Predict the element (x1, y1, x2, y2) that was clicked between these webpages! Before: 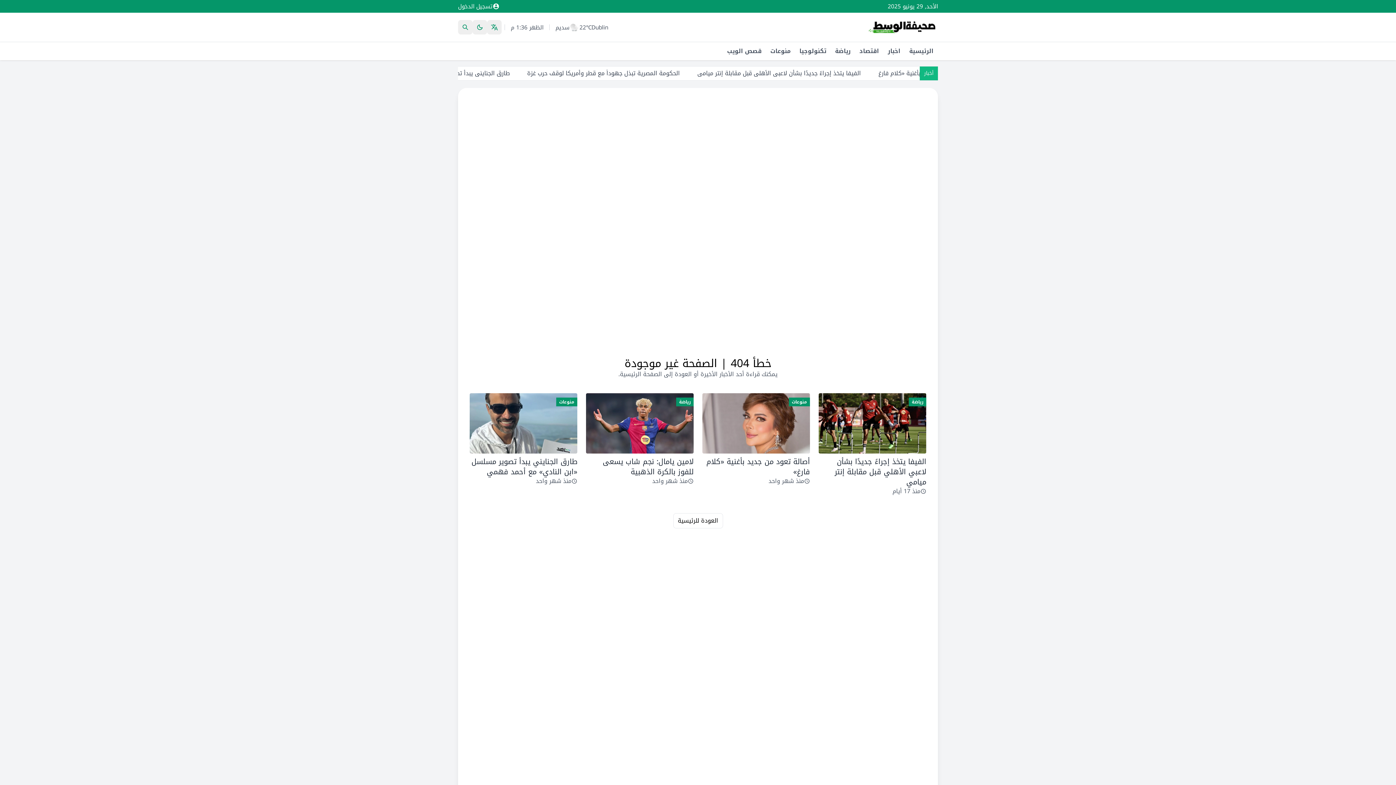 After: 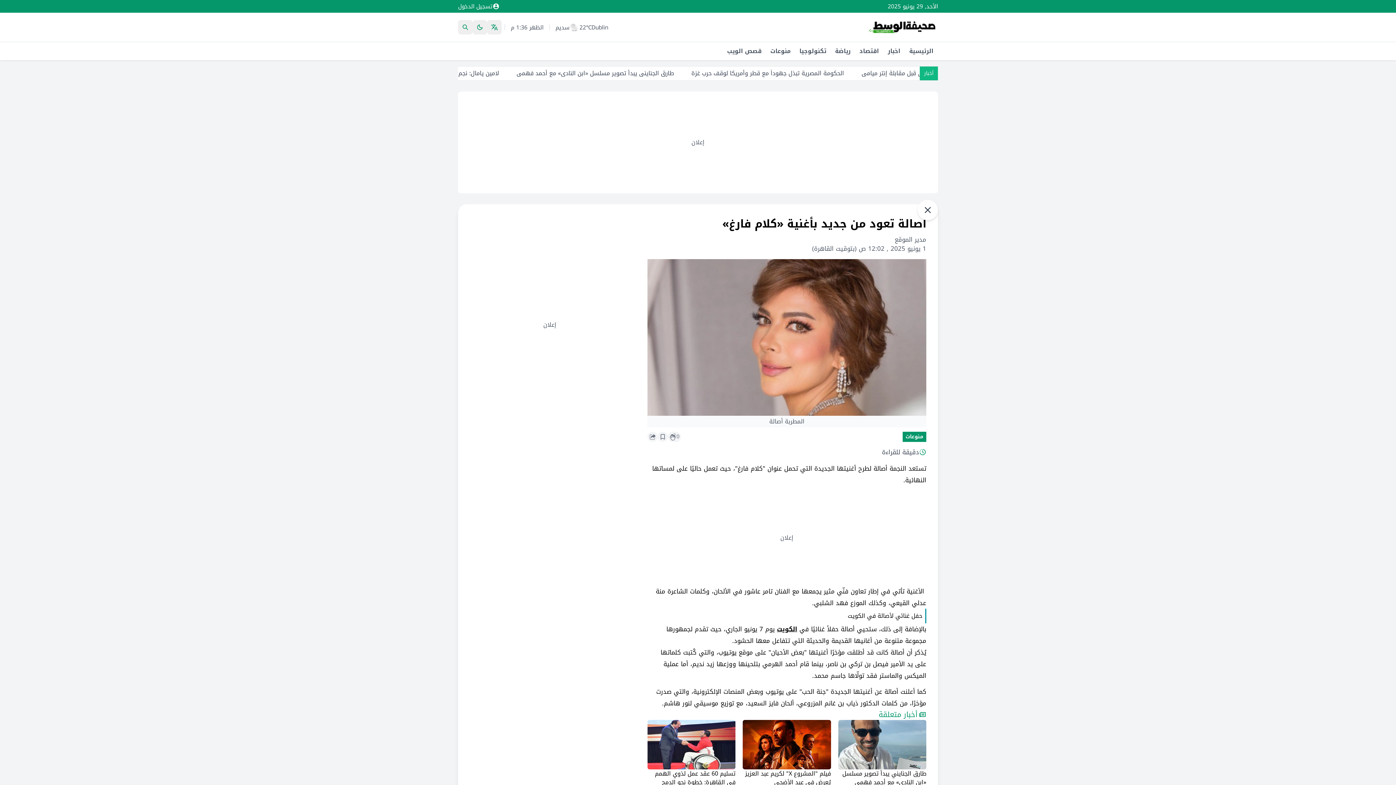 Action: bbox: (702, 393, 810, 498) label: منوعات
أصالة تعود من جديد بأغنية «كلام فارغ»
منذ شهر واحد